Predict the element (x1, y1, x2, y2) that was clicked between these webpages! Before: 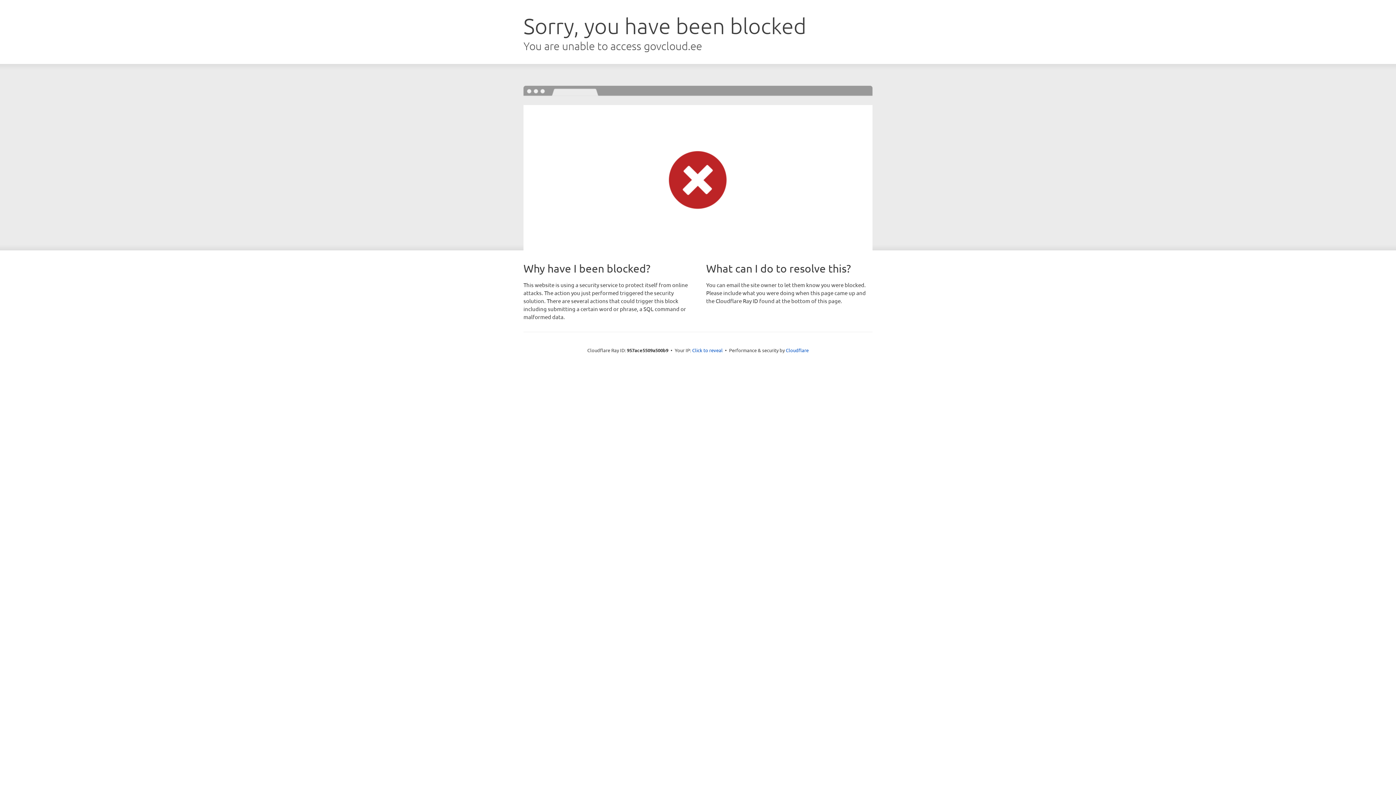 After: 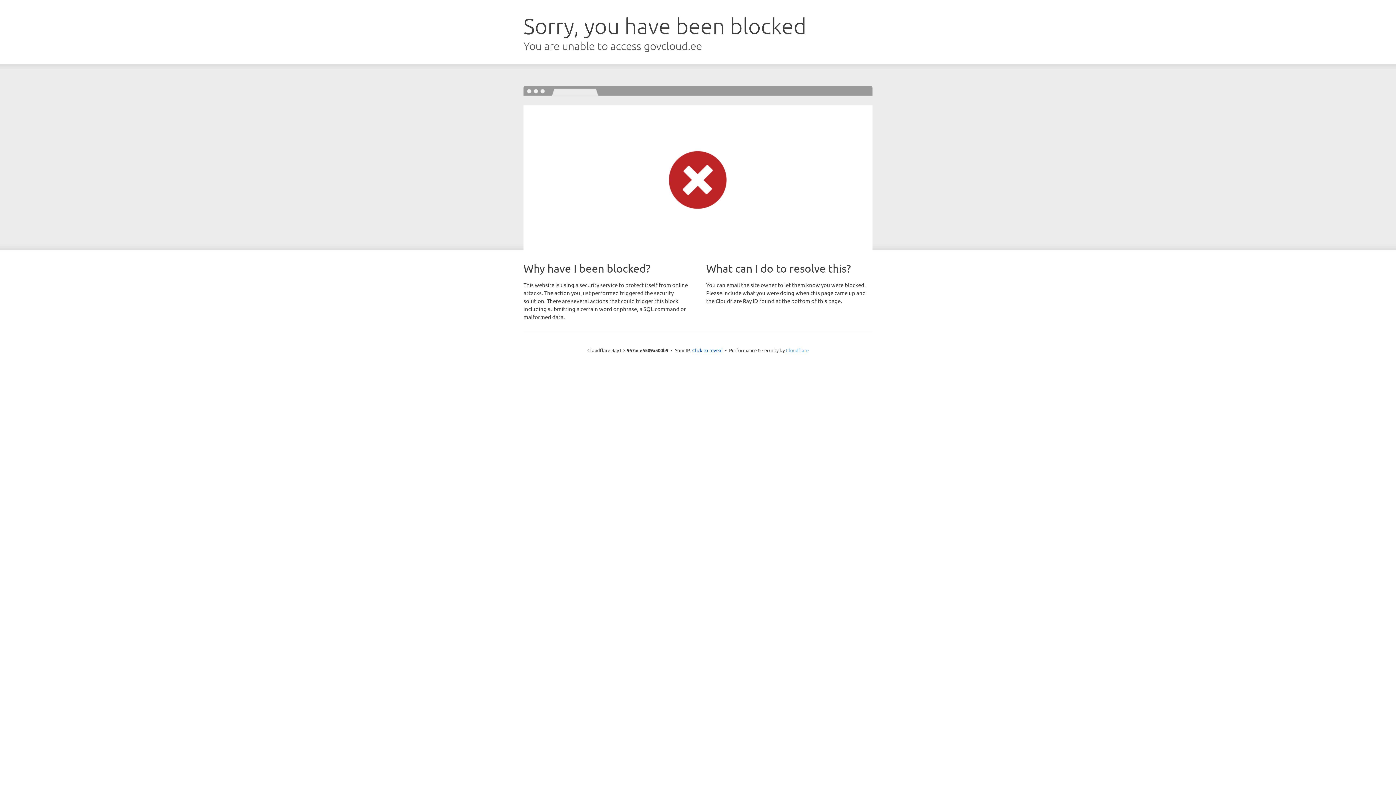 Action: bbox: (786, 347, 808, 353) label: Cloudflare